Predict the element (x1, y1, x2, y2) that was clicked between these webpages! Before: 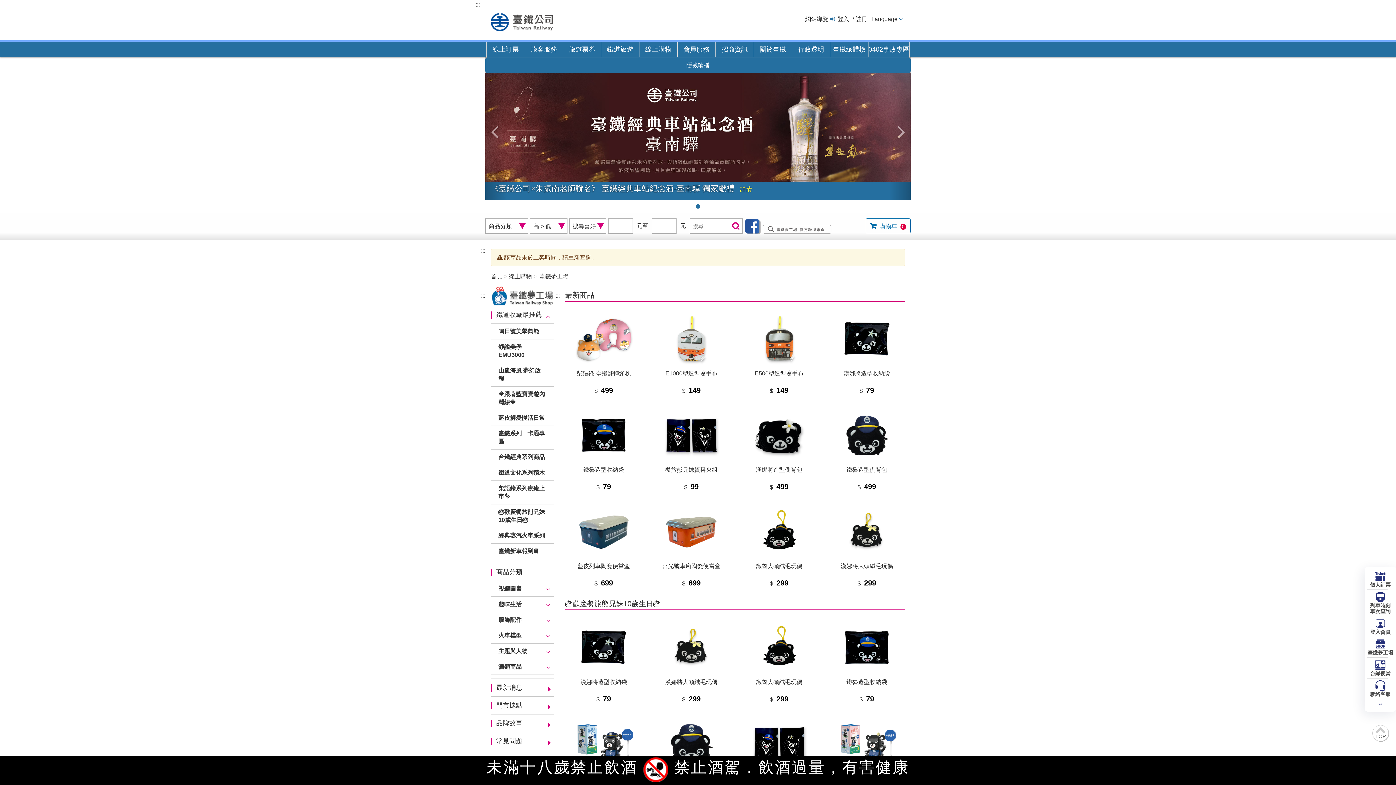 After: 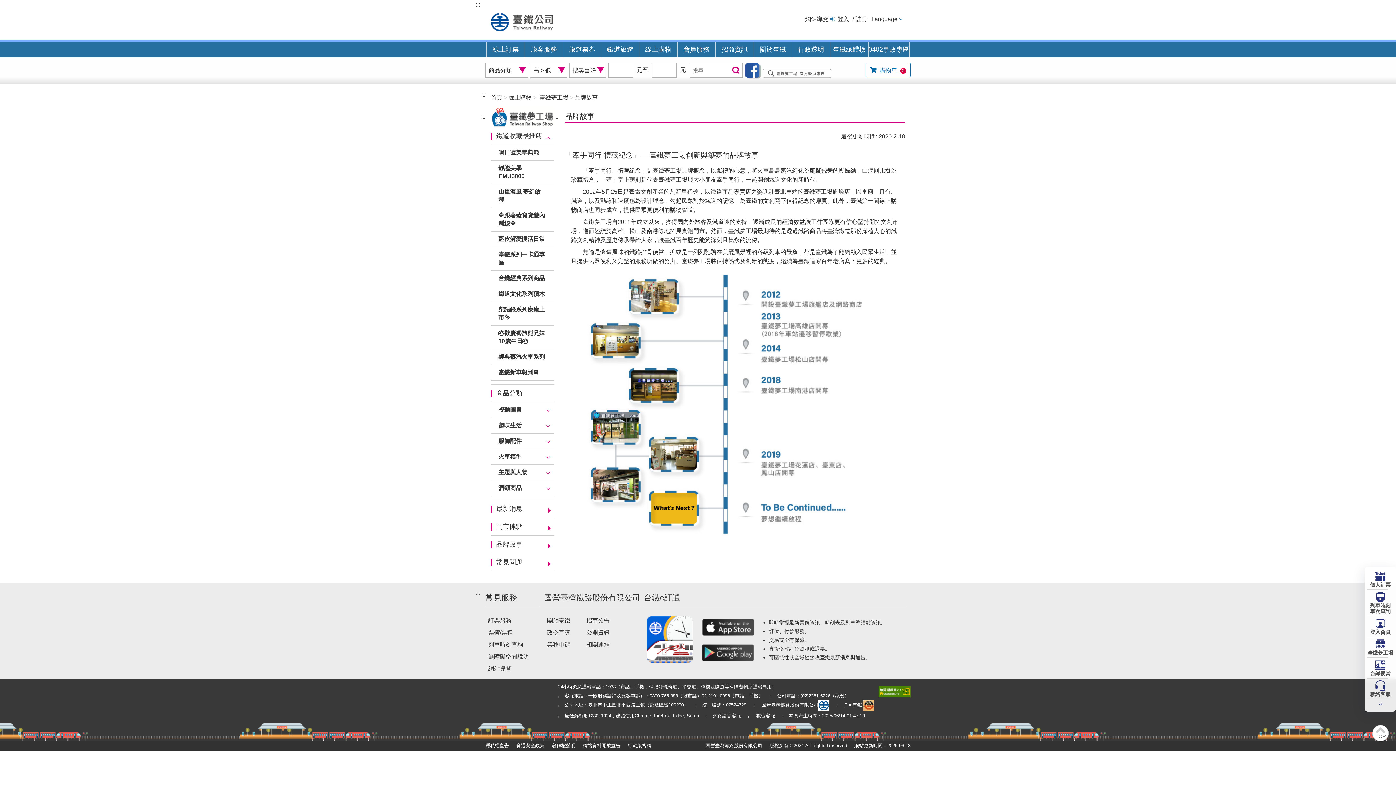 Action: bbox: (496, 718, 554, 728) label: 品牌故事